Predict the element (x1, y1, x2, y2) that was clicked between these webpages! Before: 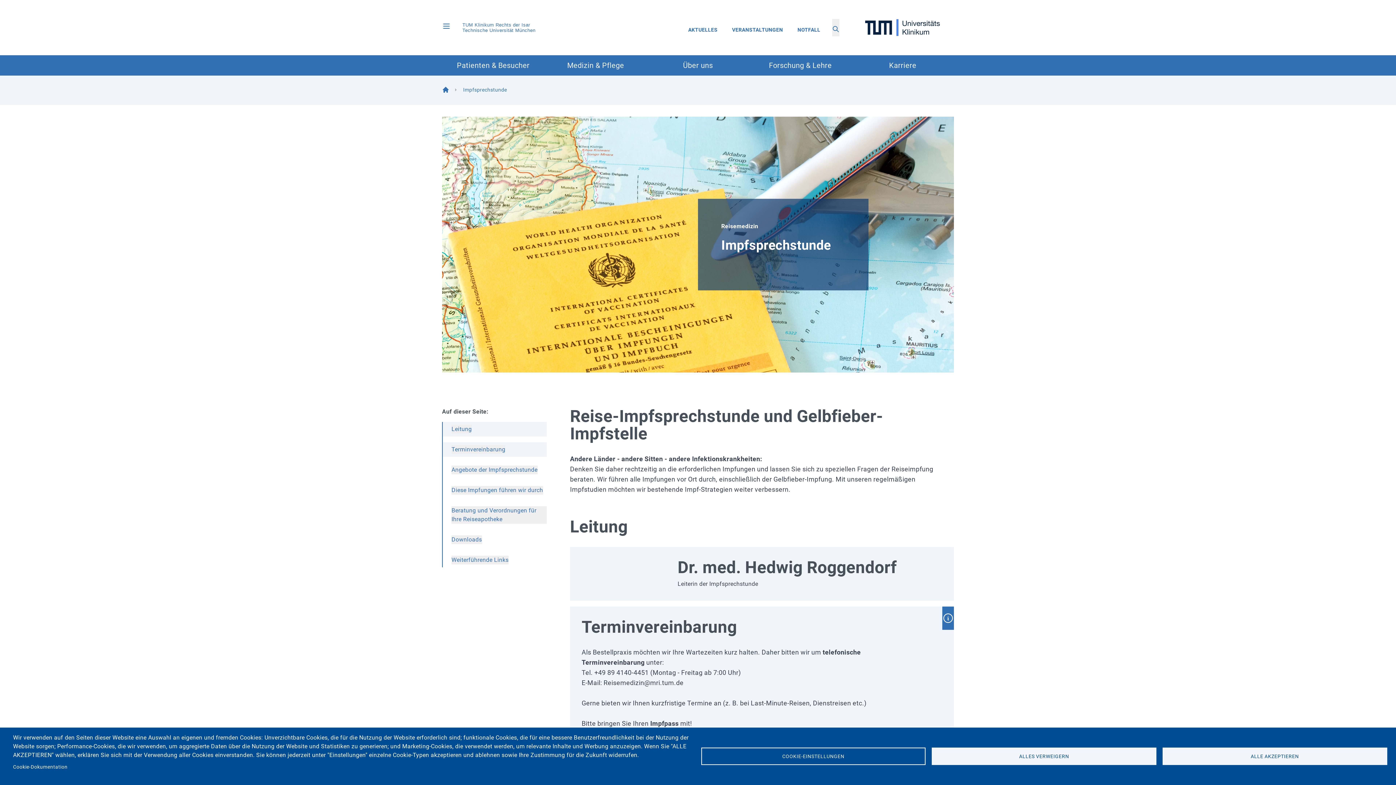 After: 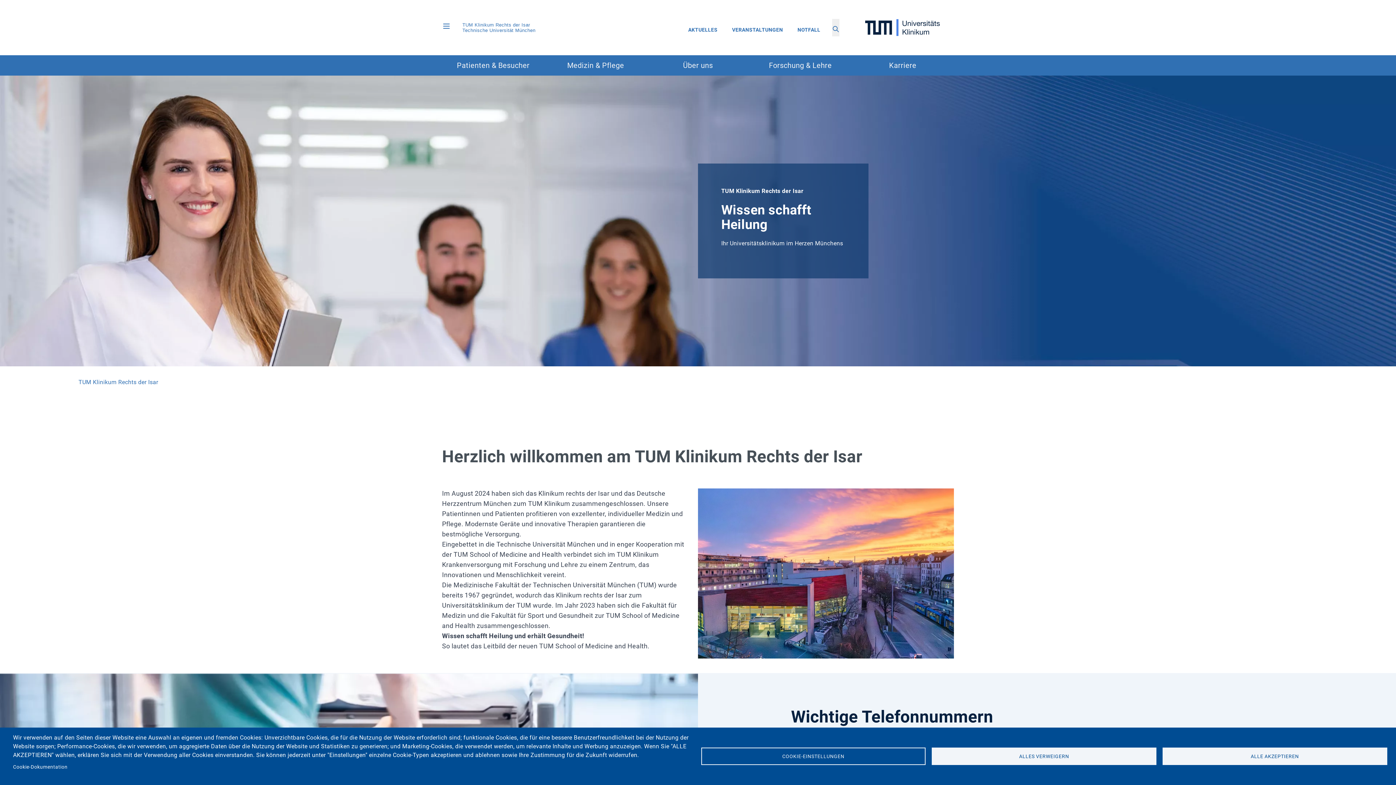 Action: bbox: (442, 86, 449, 93) label: Home